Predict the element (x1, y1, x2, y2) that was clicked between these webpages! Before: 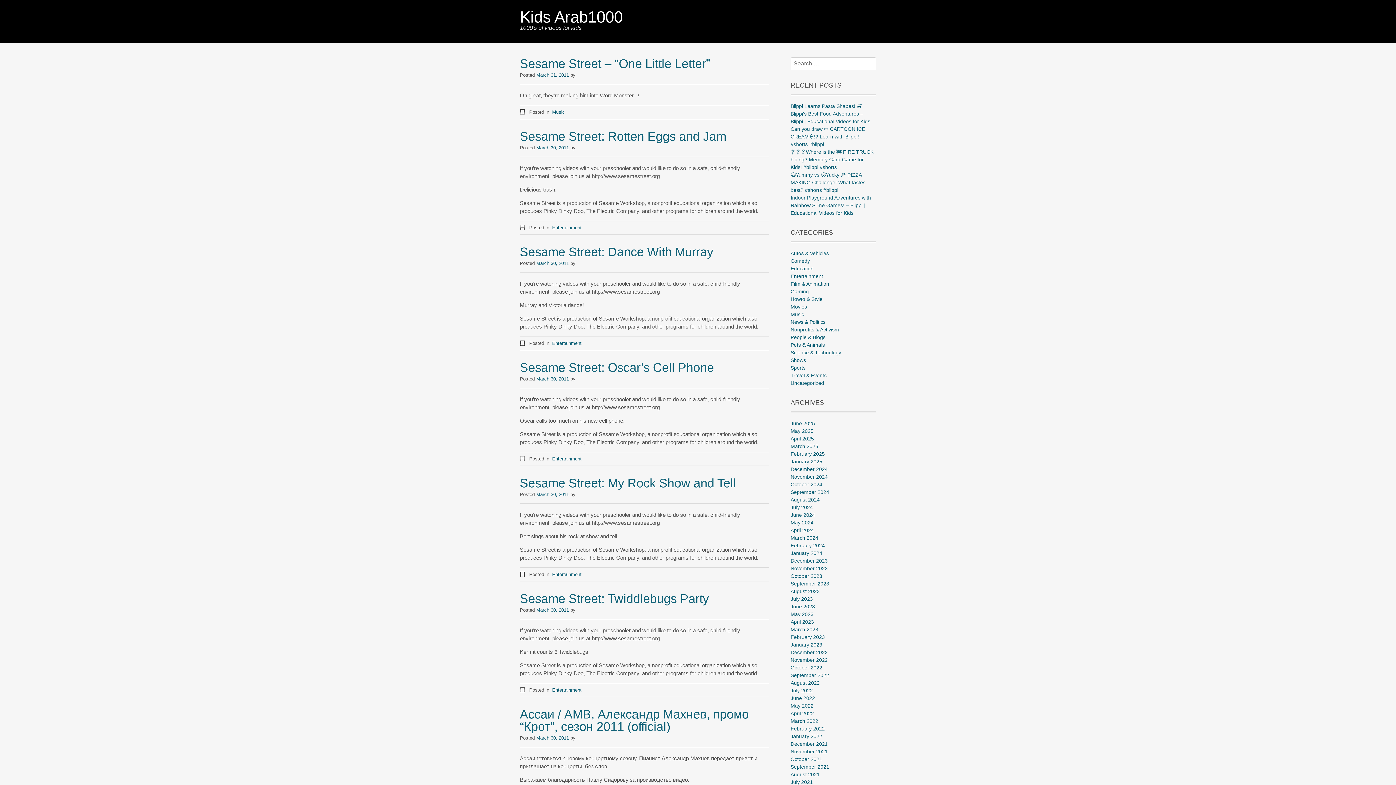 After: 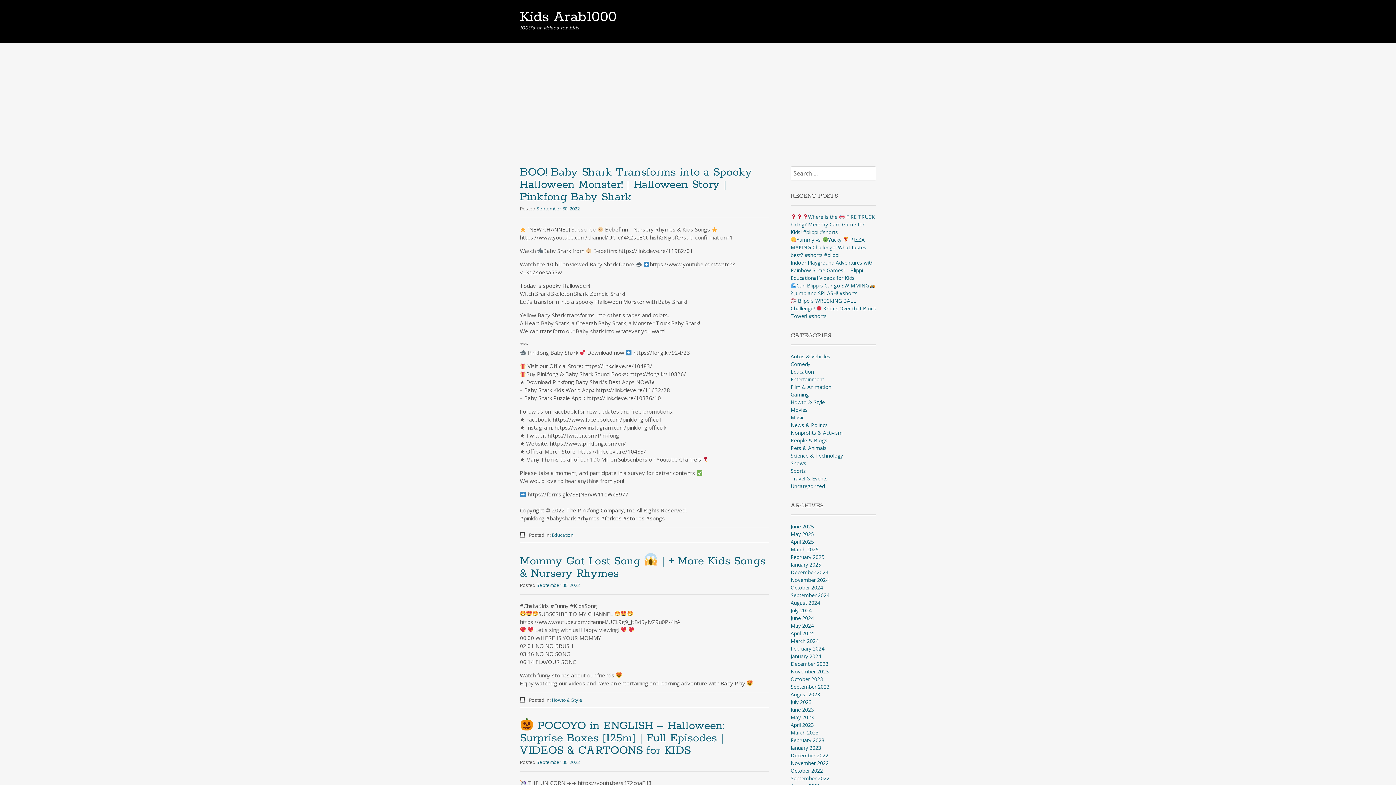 Action: label: September 2022 bbox: (790, 672, 829, 678)